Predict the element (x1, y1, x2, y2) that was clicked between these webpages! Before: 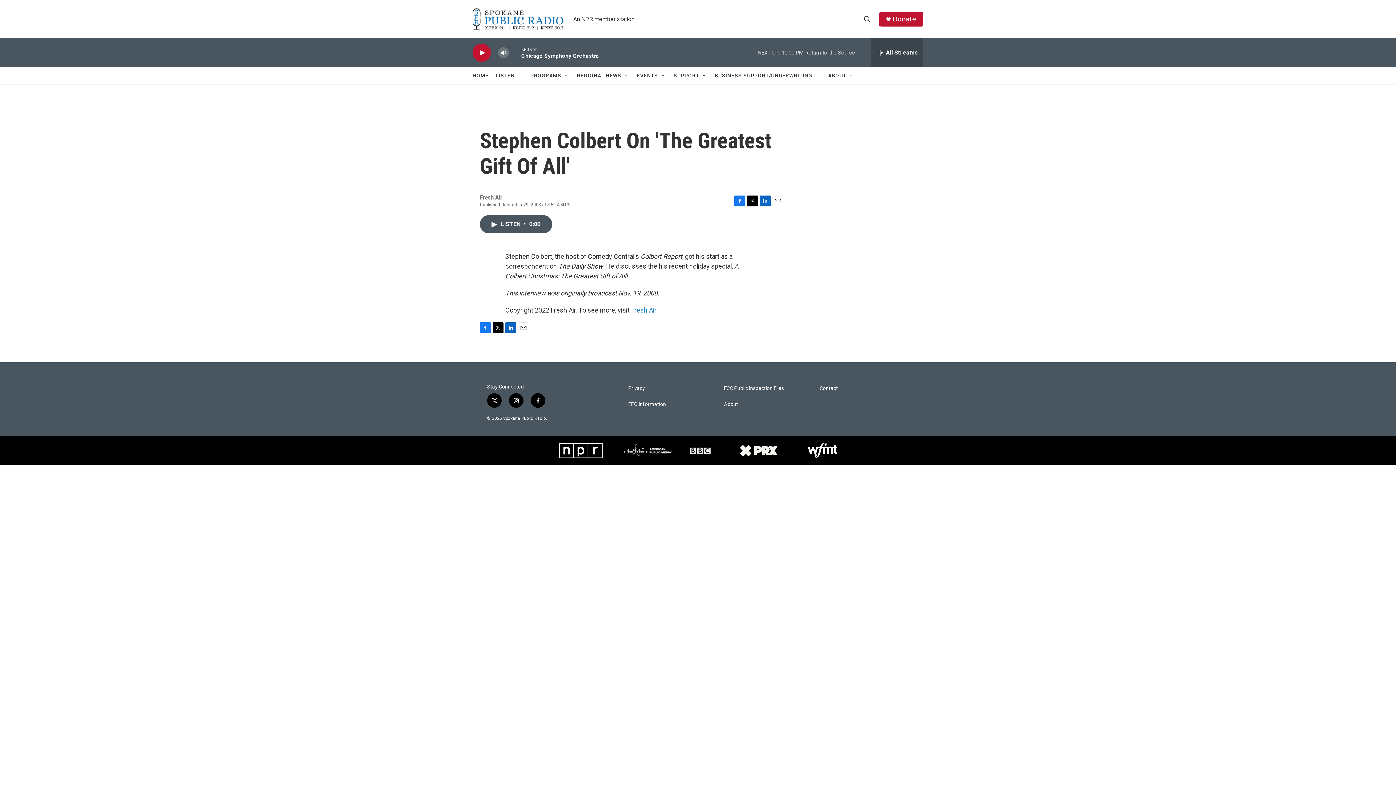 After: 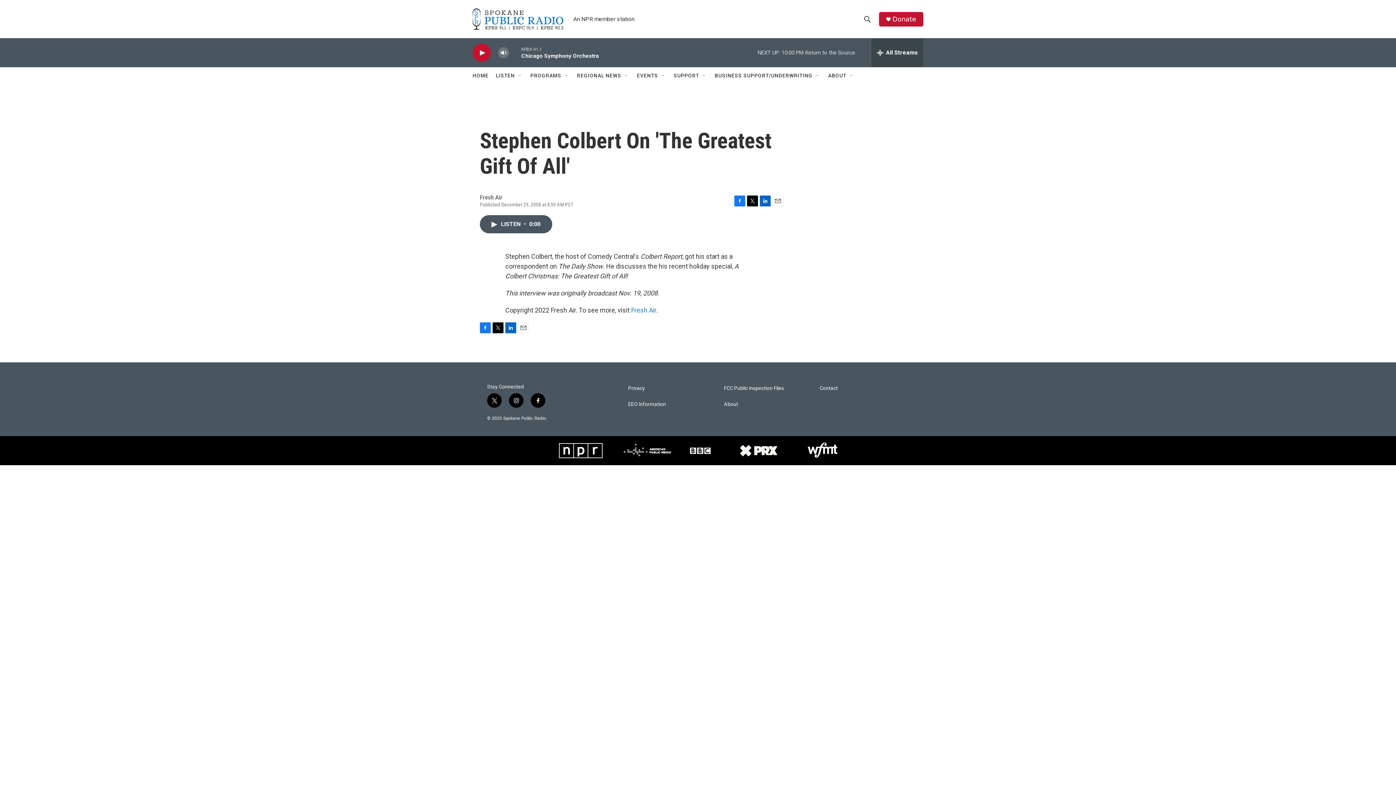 Action: bbox: (480, 322, 490, 333) label: Facebook